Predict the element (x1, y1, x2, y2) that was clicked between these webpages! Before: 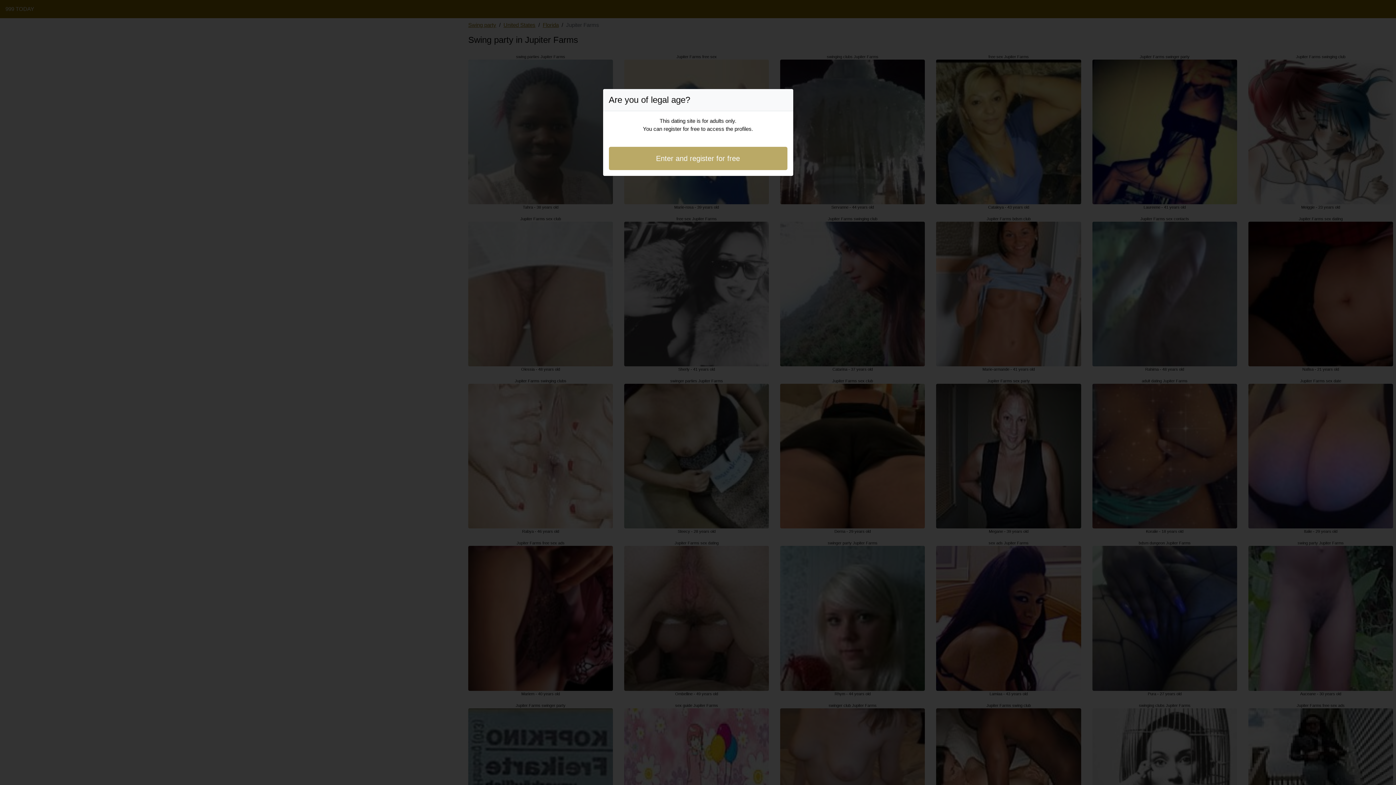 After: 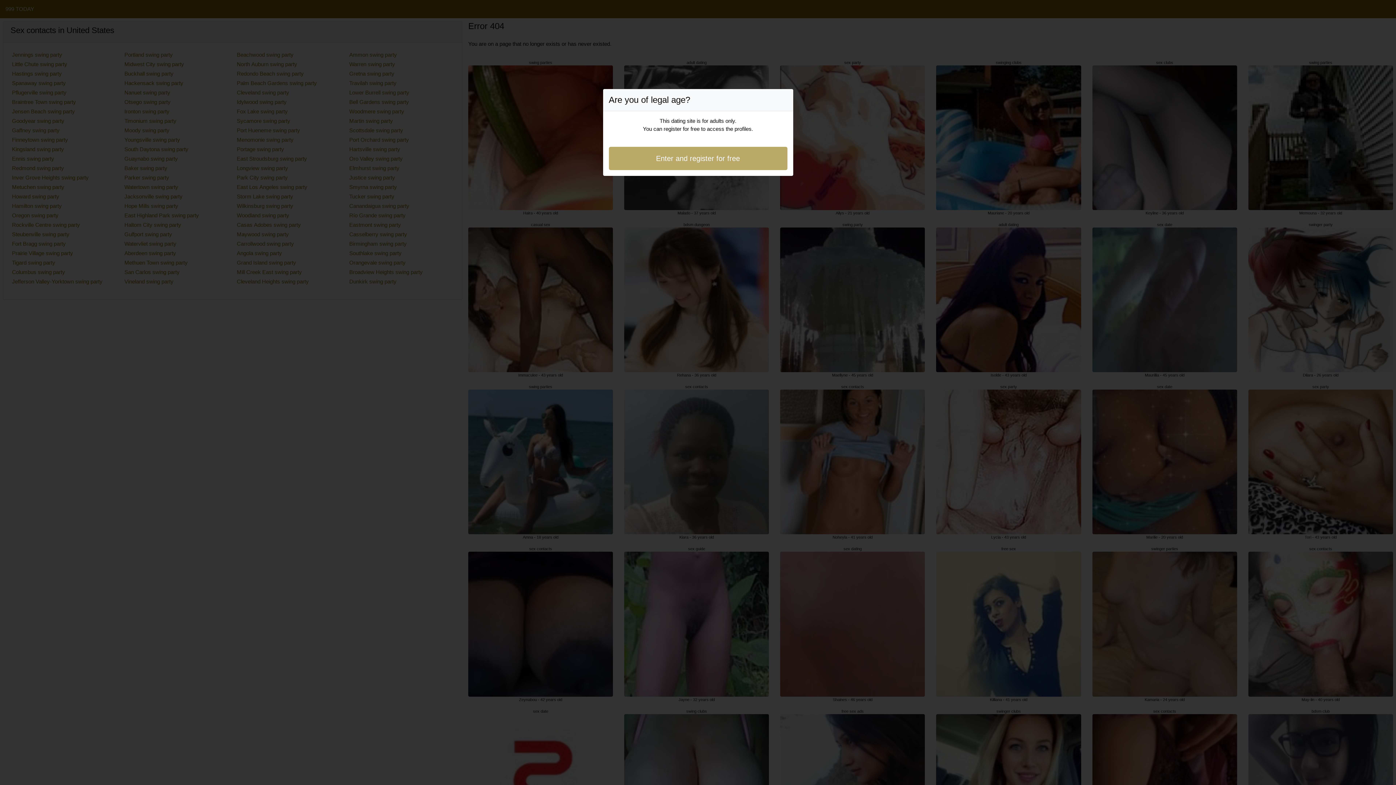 Action: bbox: (608, 146, 787, 170) label: Enter and register for free